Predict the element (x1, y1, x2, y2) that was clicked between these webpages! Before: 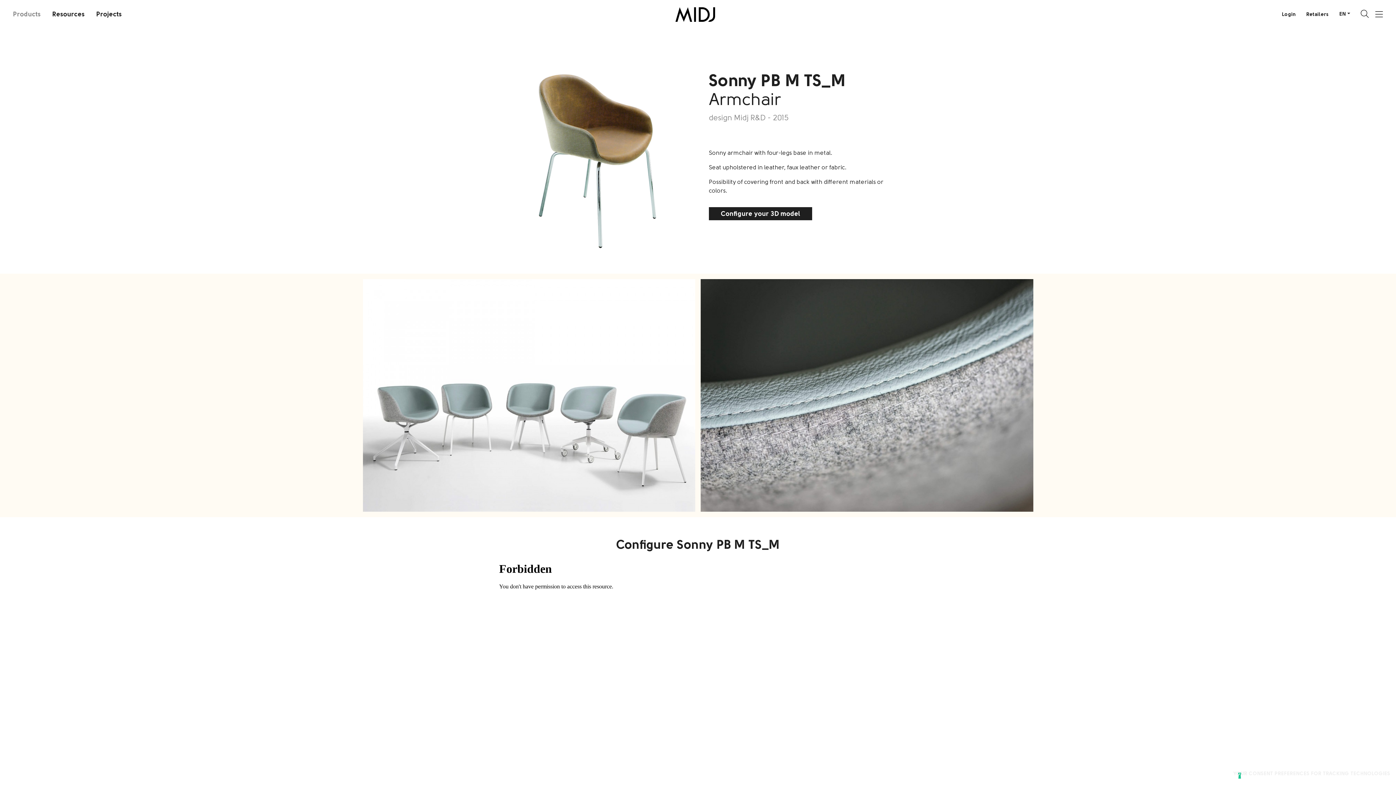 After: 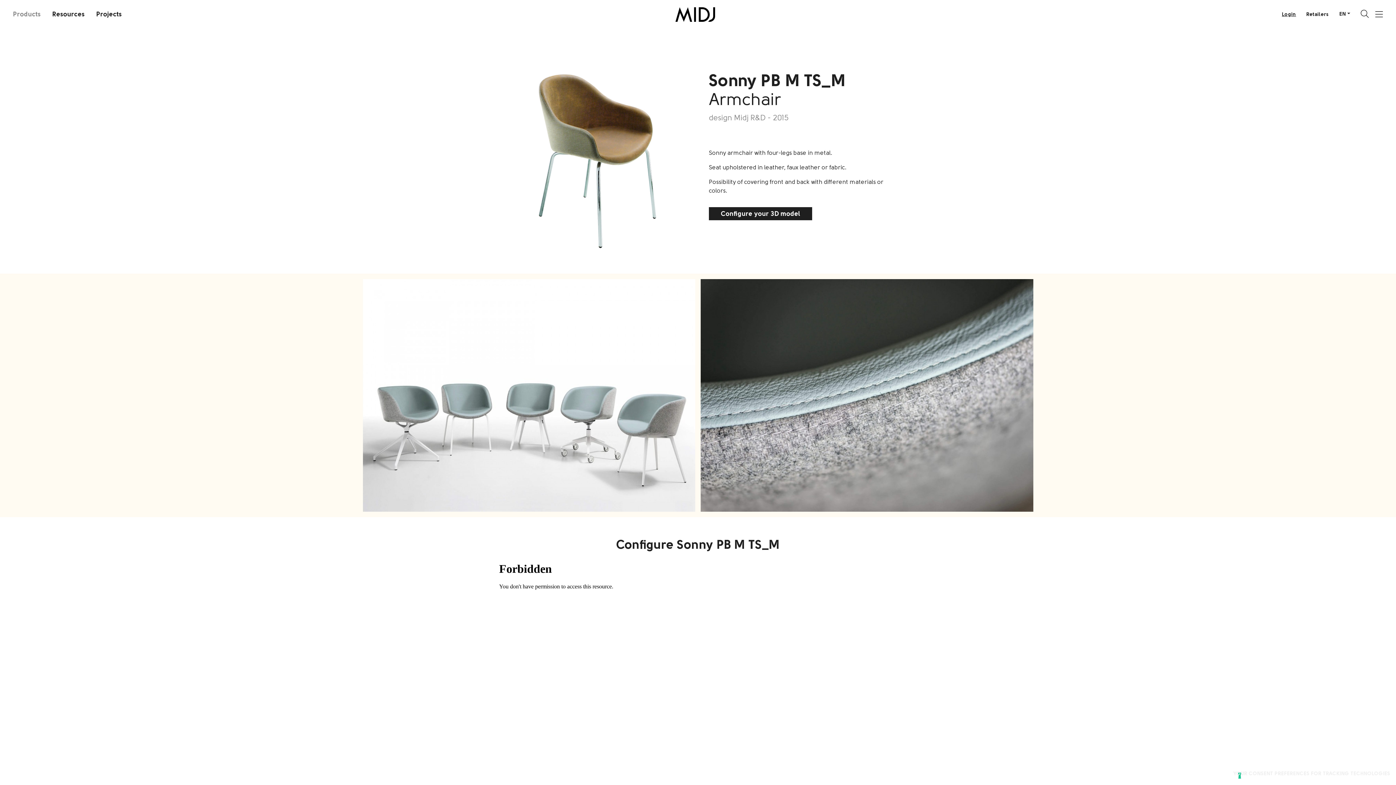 Action: label: Login bbox: (1277, 5, 1301, 23)